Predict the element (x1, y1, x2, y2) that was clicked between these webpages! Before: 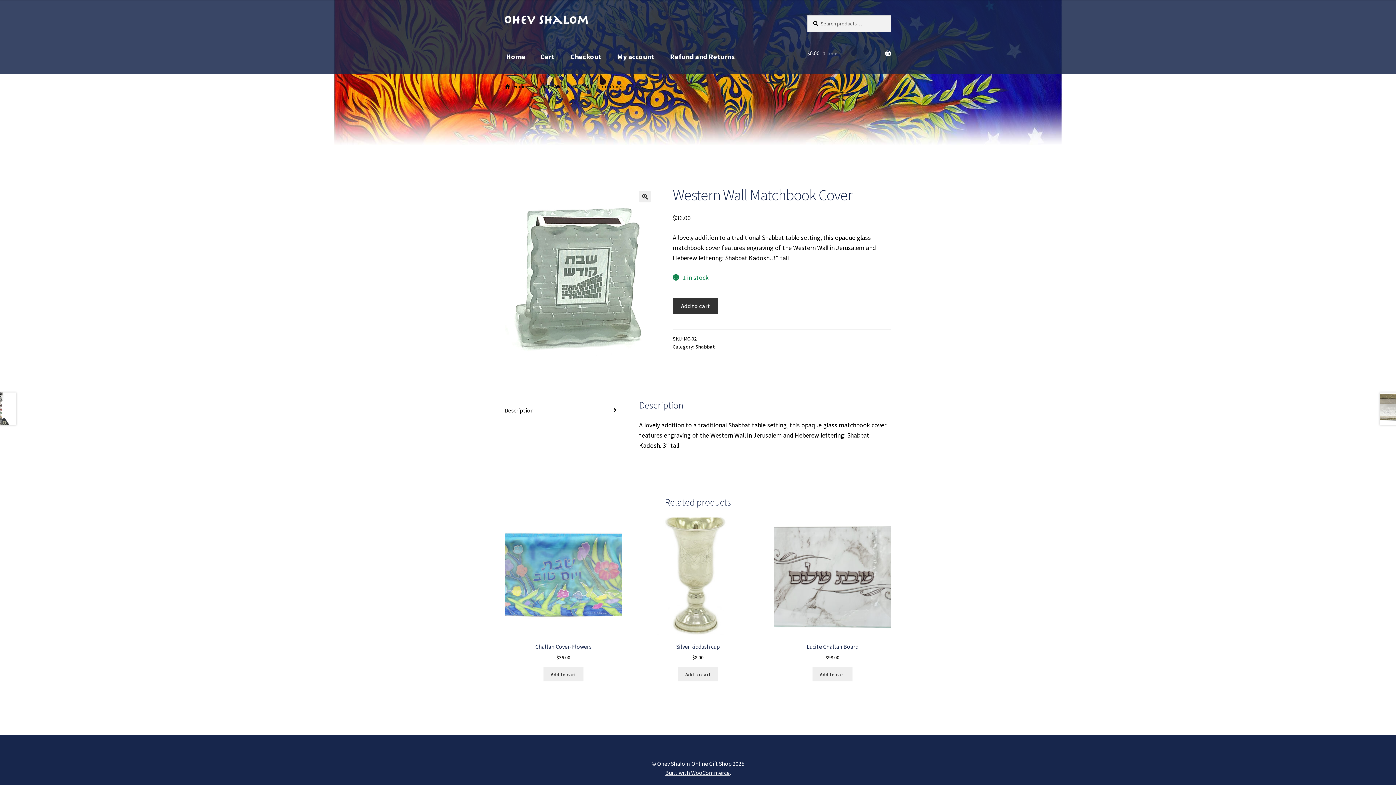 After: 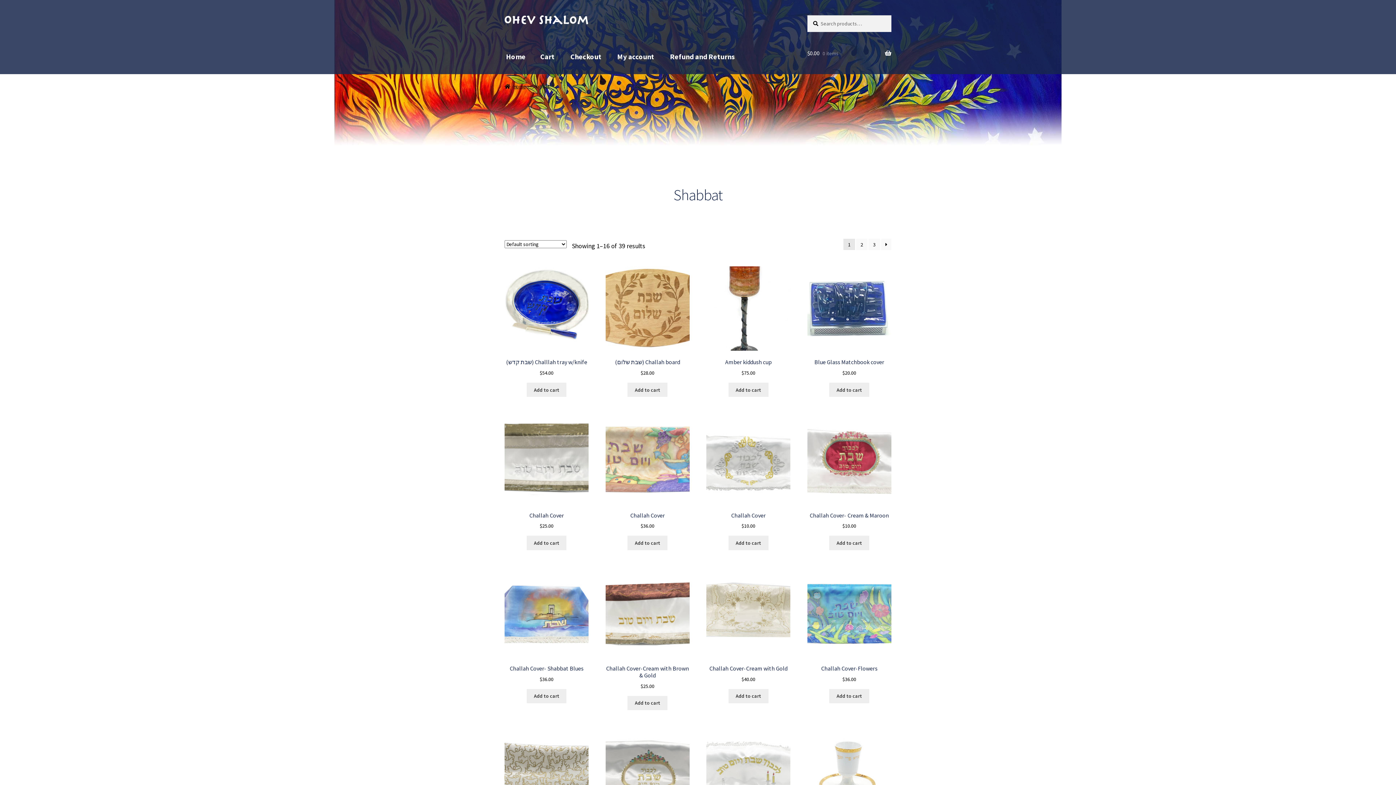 Action: bbox: (695, 343, 715, 350) label: Shabbat